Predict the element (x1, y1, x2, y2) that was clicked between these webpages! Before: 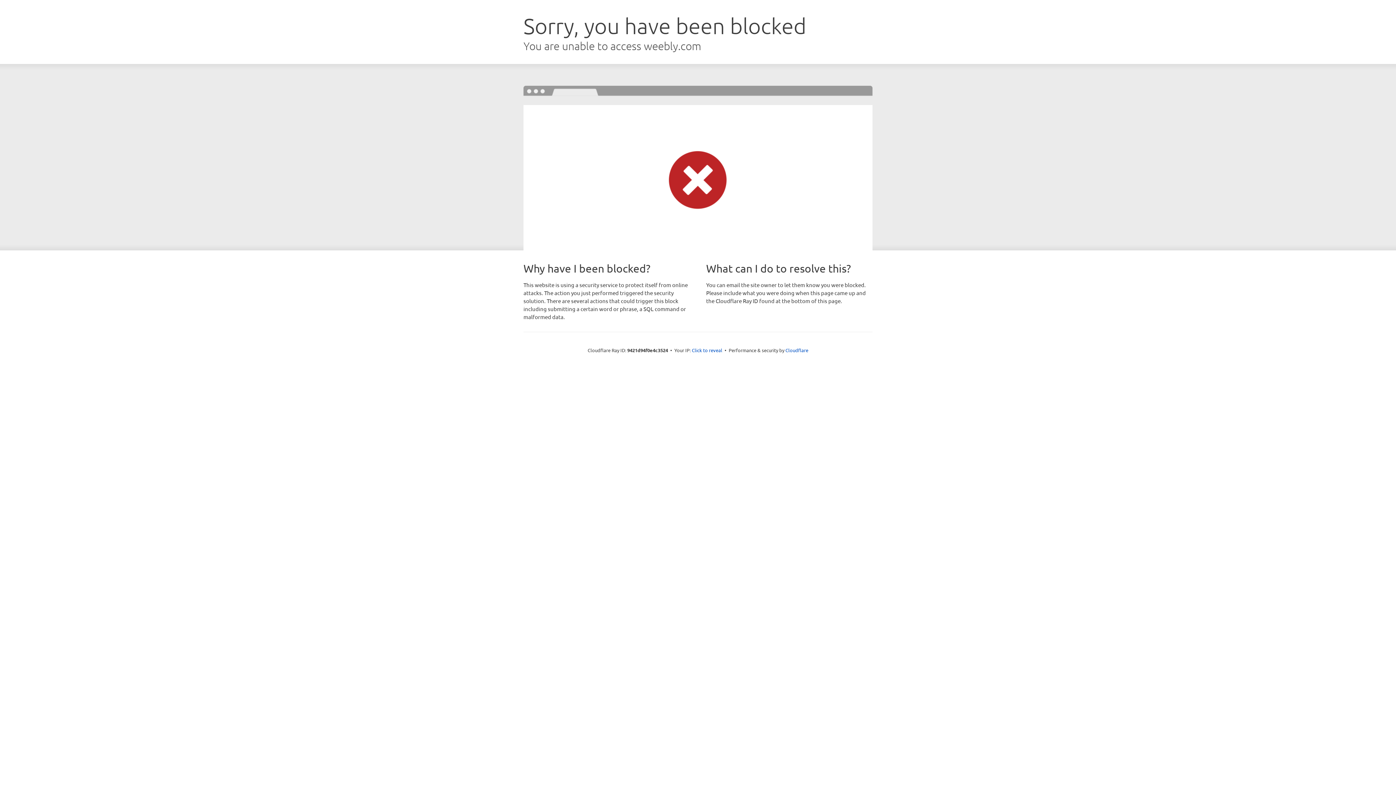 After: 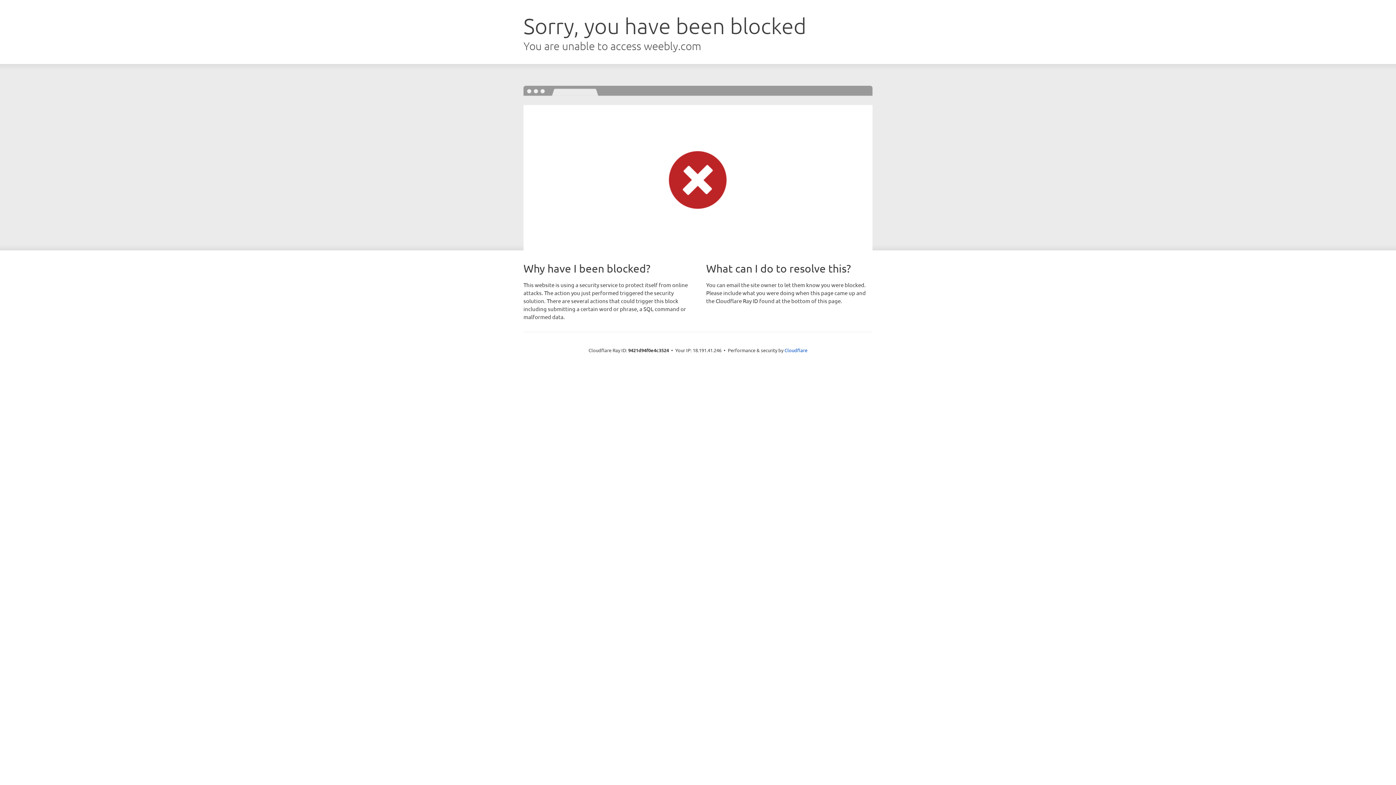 Action: bbox: (692, 346, 722, 353) label: Click to reveal